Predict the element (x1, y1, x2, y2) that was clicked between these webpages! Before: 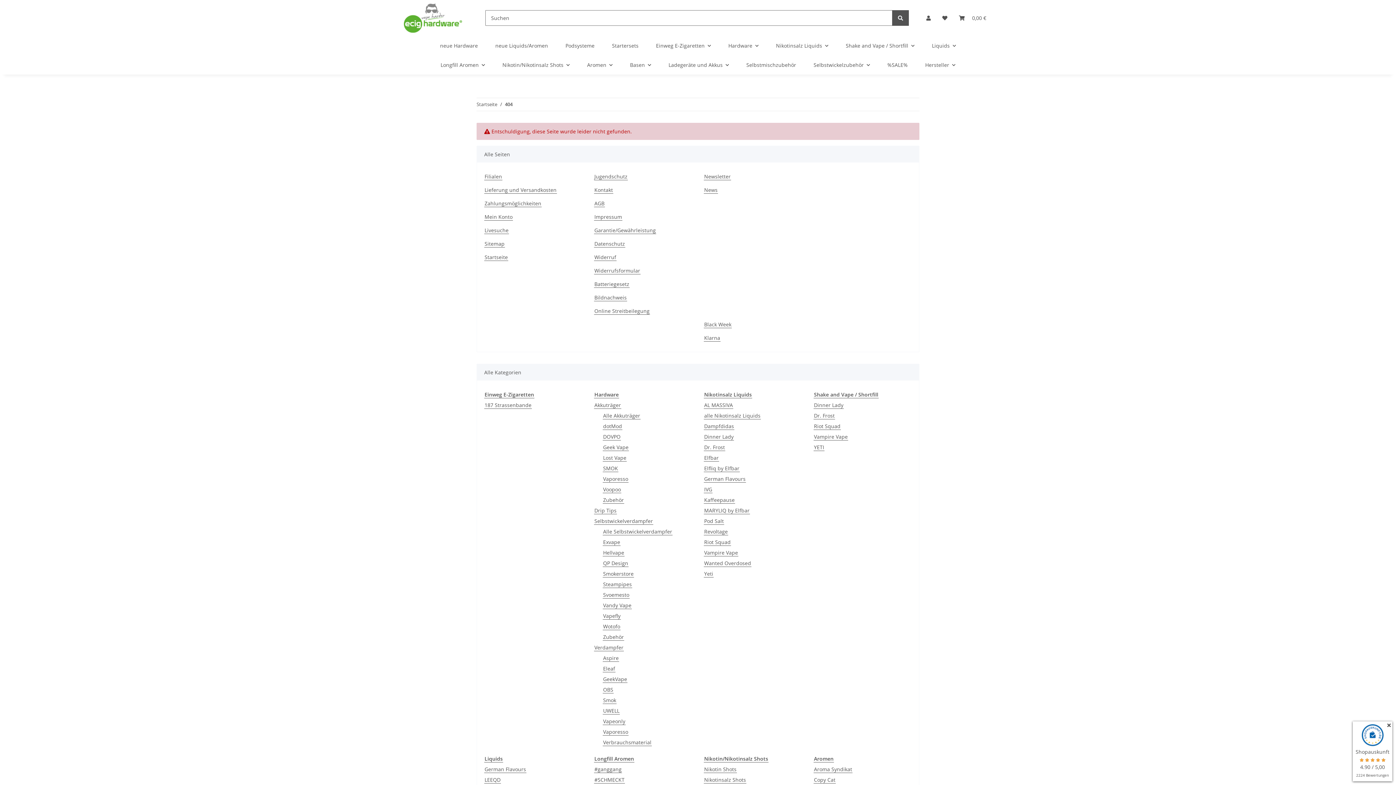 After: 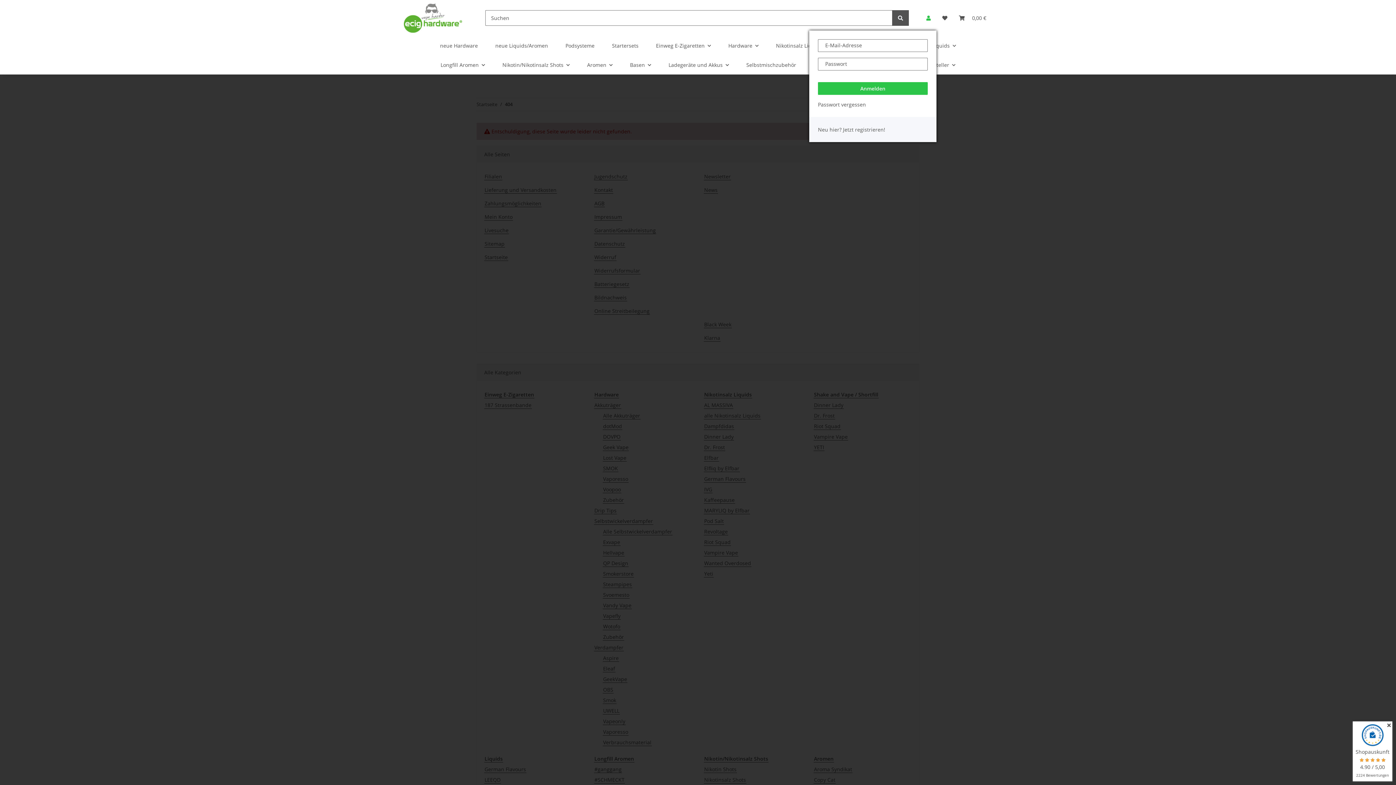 Action: bbox: (920, 5, 936, 30) label: Mein Konto